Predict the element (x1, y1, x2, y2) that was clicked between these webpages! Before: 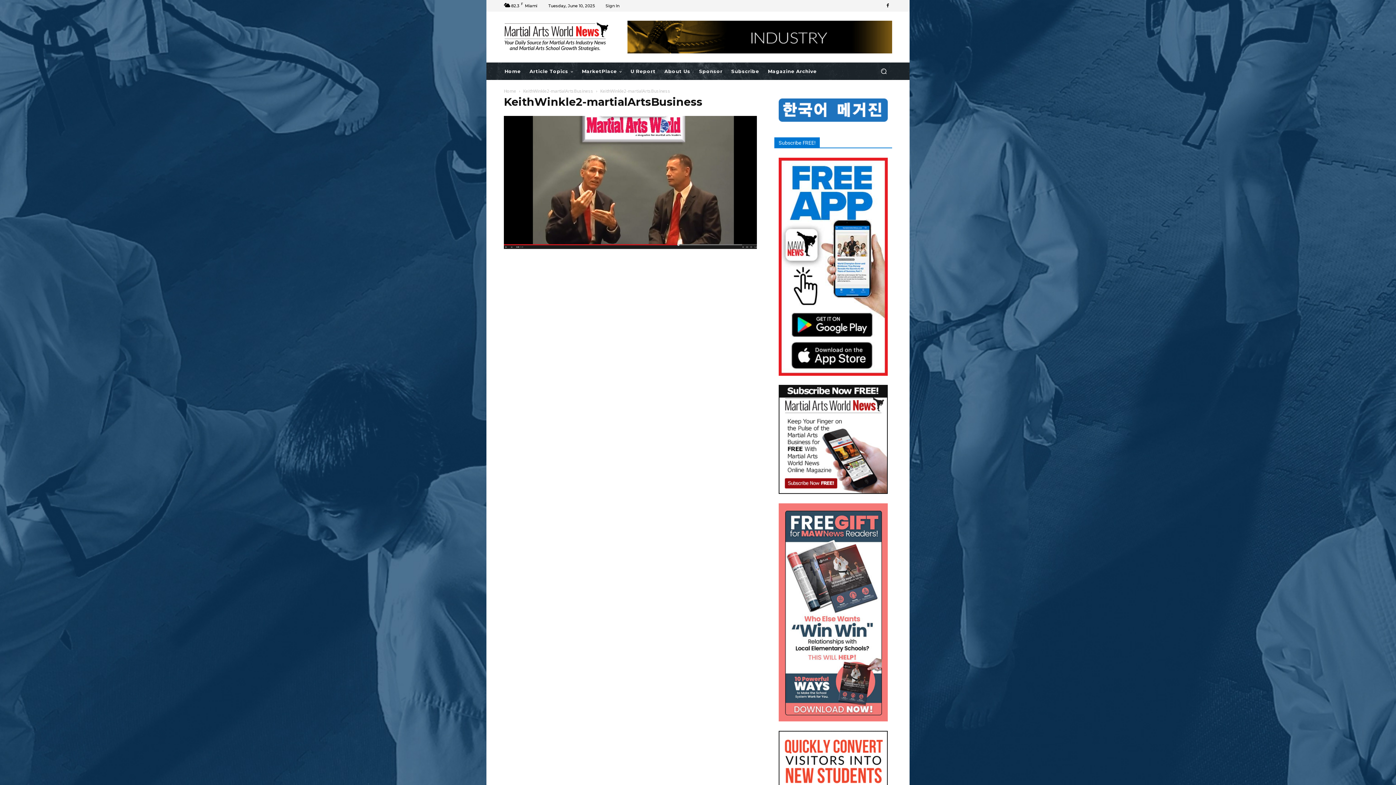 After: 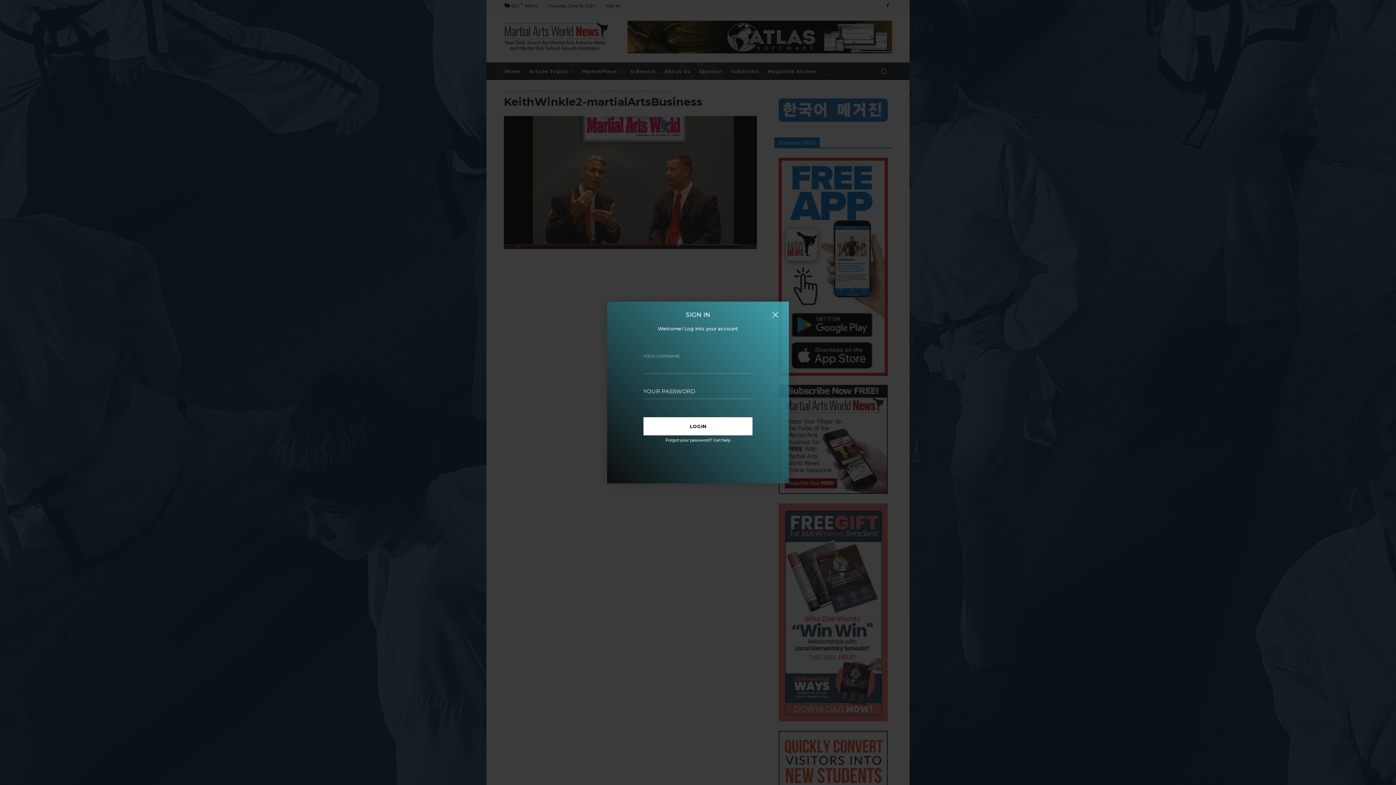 Action: label: Sign In bbox: (605, 3, 619, 7)